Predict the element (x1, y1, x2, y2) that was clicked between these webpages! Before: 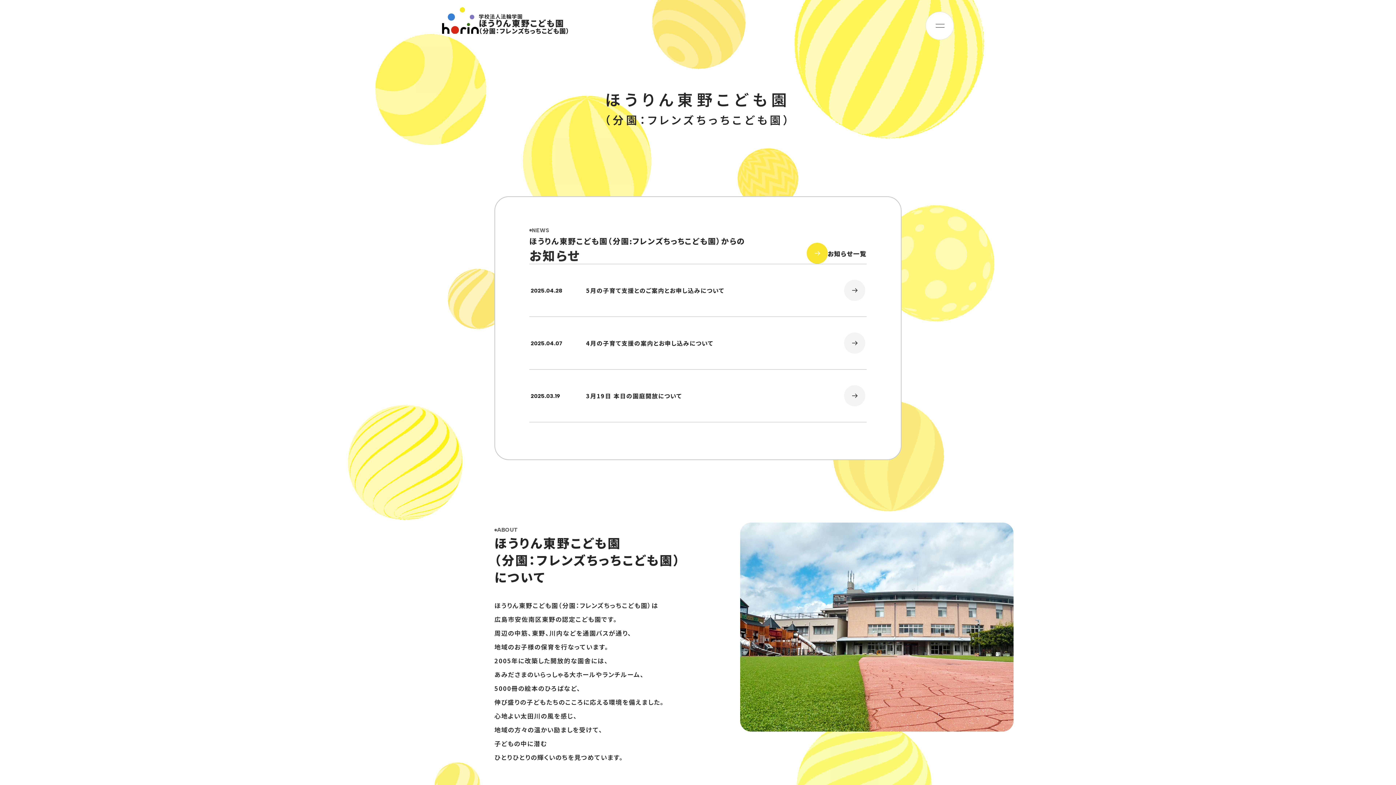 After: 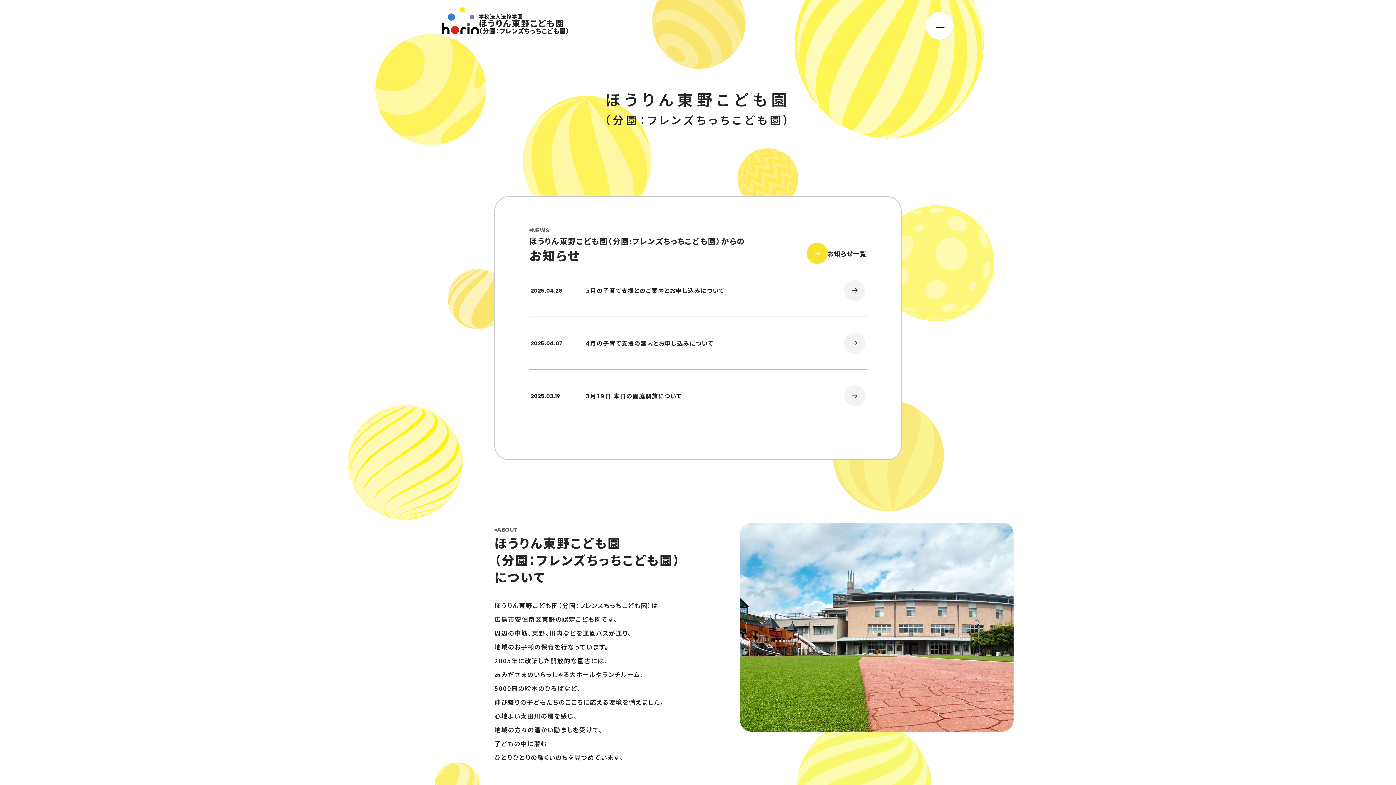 Action: bbox: (442, 7, 570, 33) label: 学校法人法輪学園
ほうりん東野こども園
（分園：フレンズちっちこども園）